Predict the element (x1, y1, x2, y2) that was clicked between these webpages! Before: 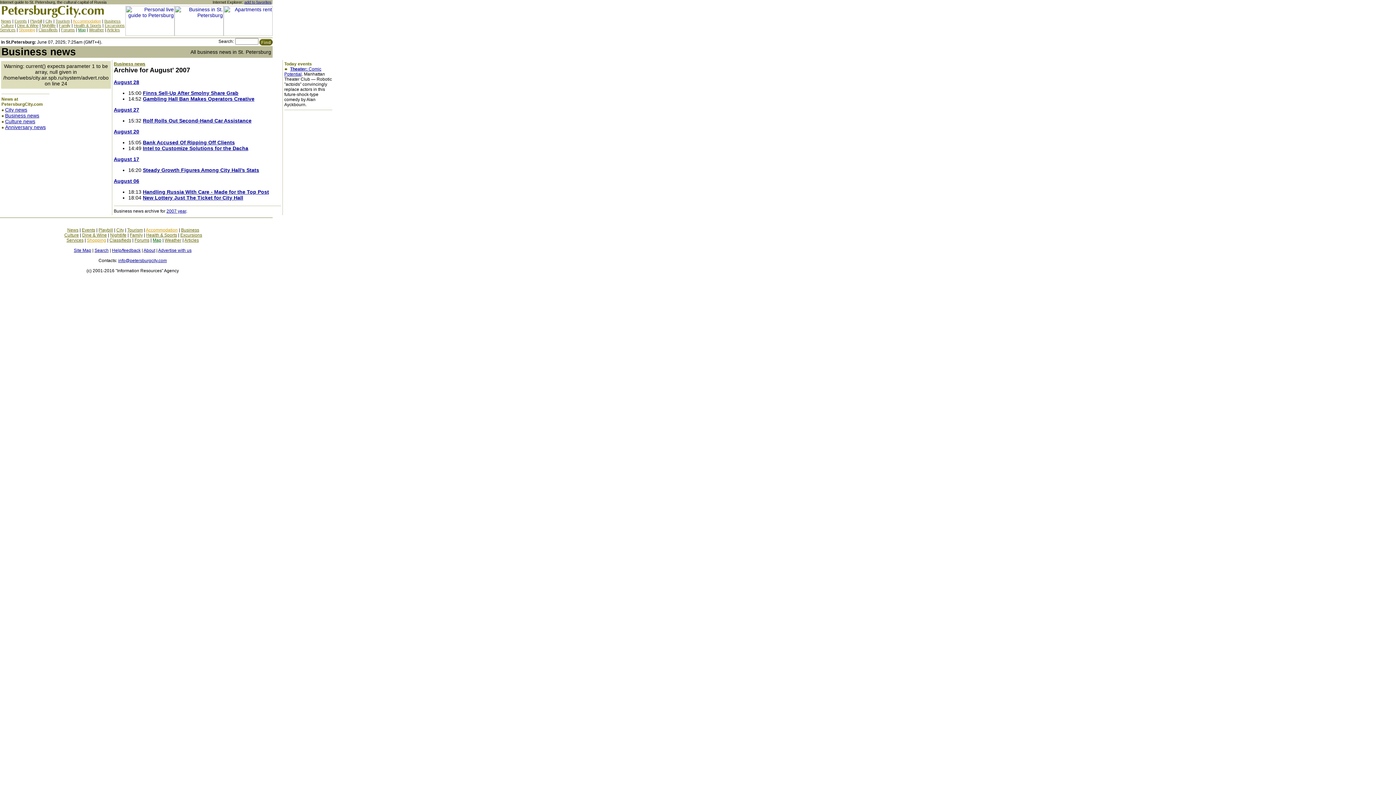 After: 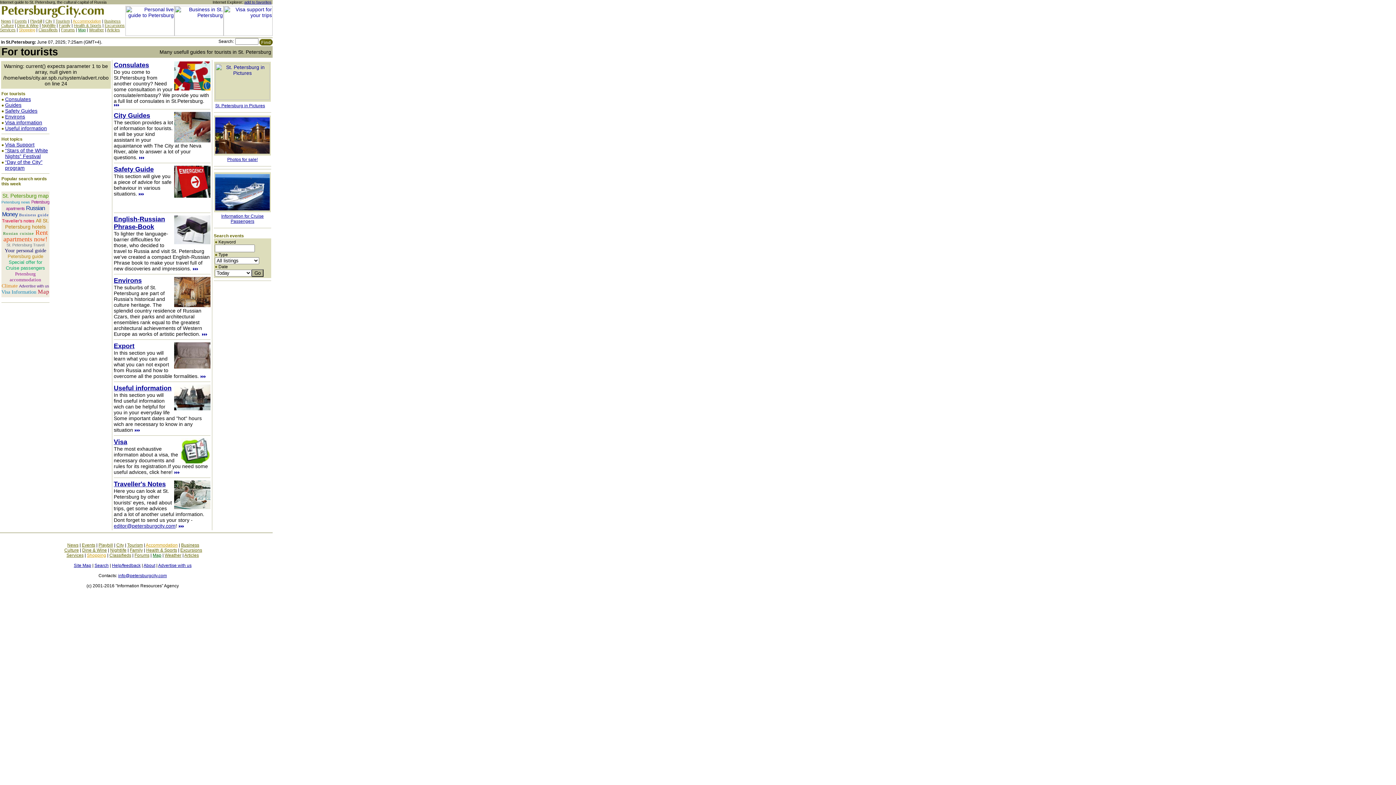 Action: label: Tourism bbox: (55, 18, 69, 23)